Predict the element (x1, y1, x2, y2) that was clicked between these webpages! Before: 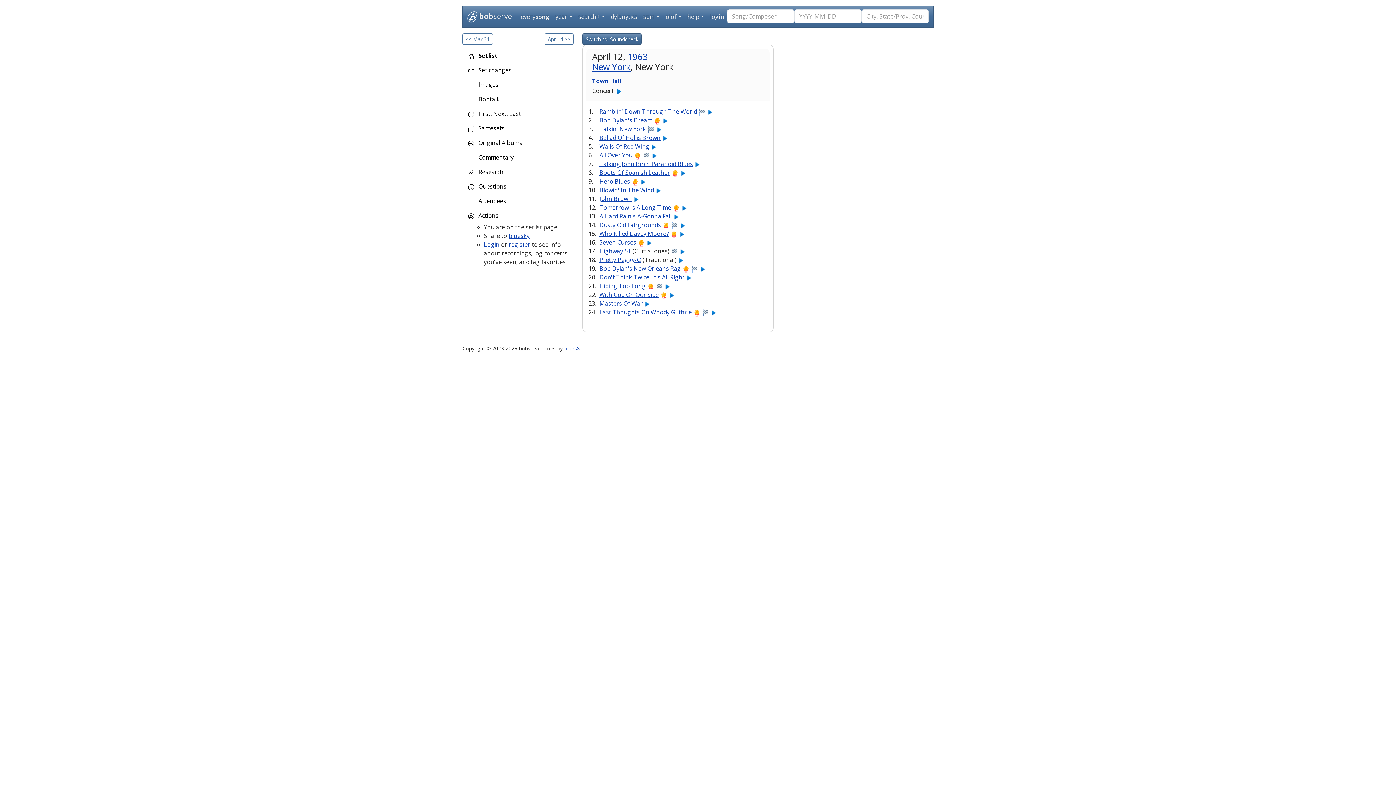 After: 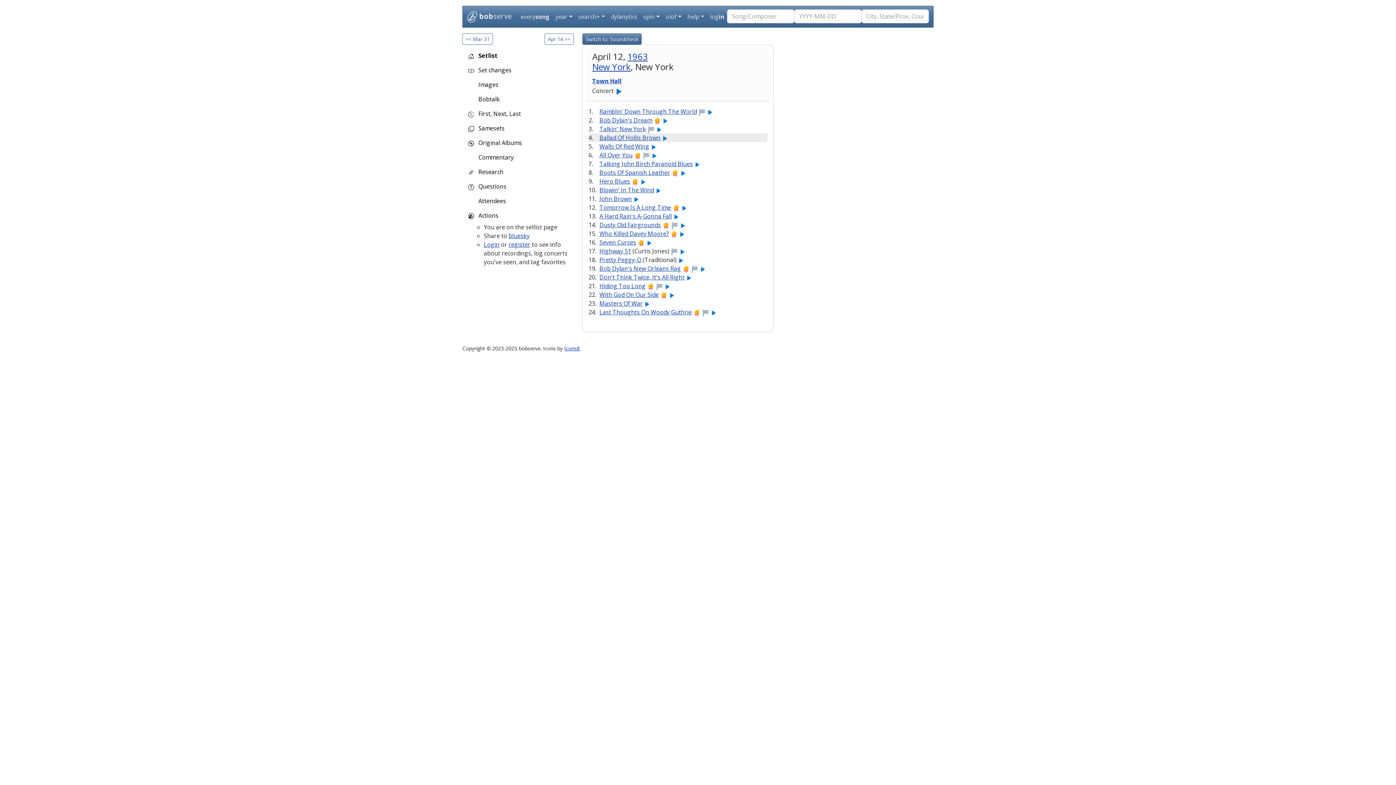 Action: bbox: (662, 133, 668, 141)